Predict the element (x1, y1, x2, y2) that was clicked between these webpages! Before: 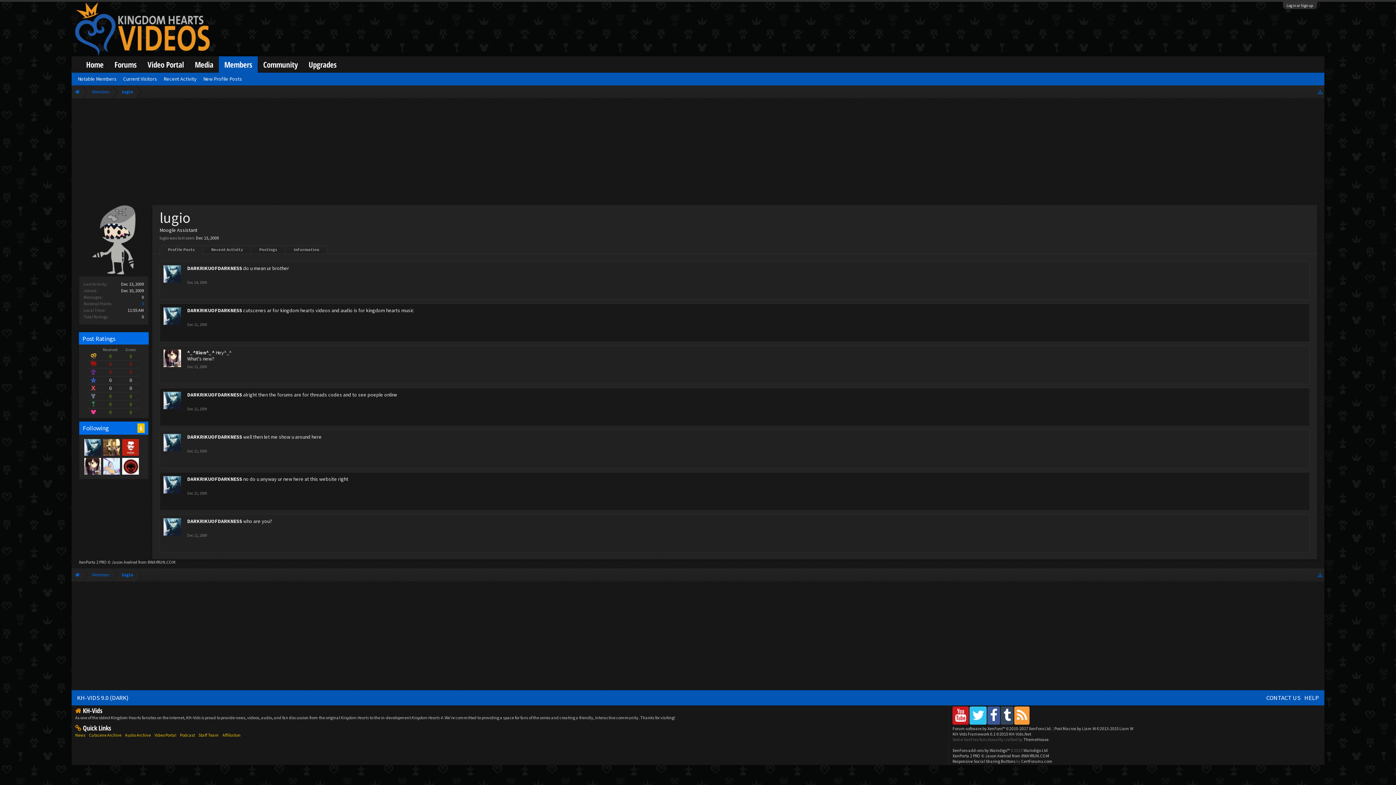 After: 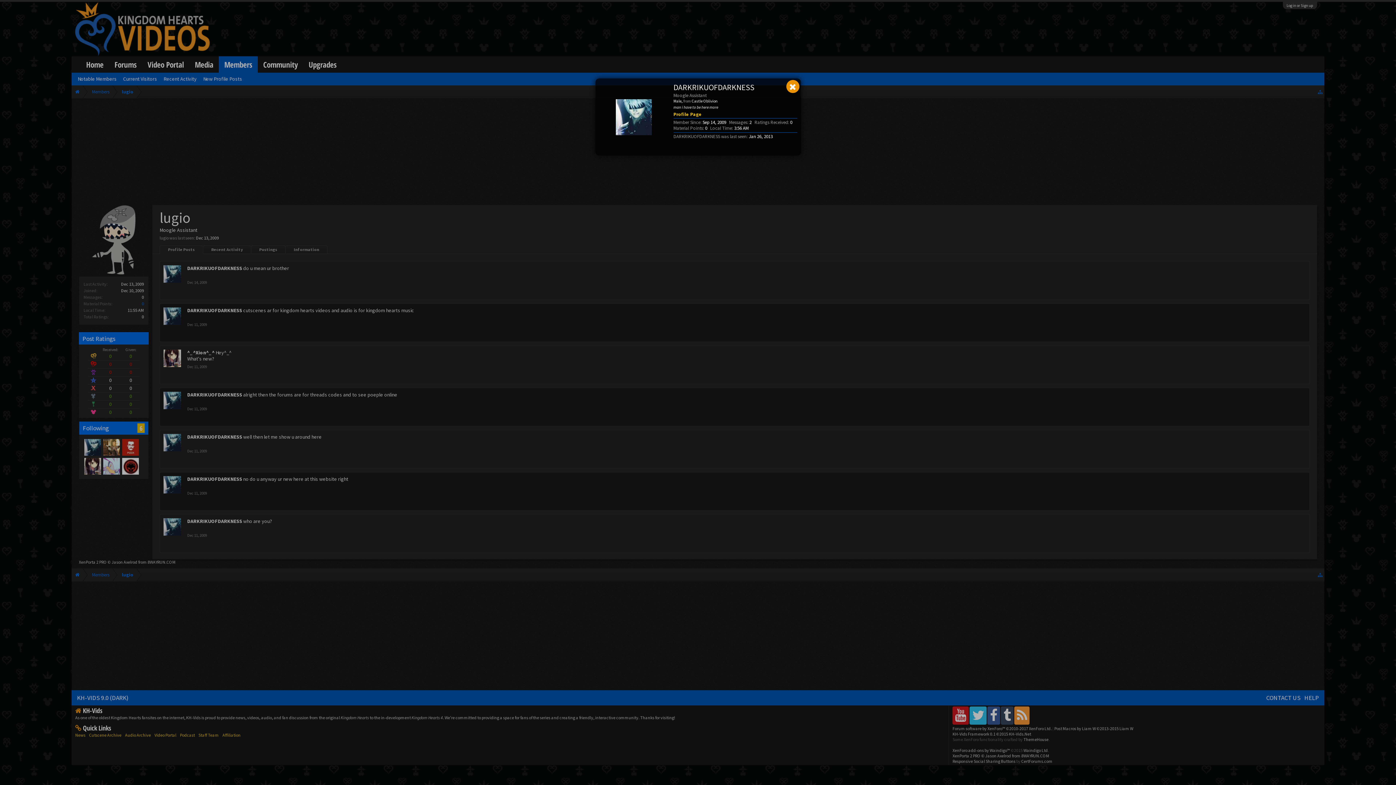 Action: bbox: (163, 476, 181, 493)